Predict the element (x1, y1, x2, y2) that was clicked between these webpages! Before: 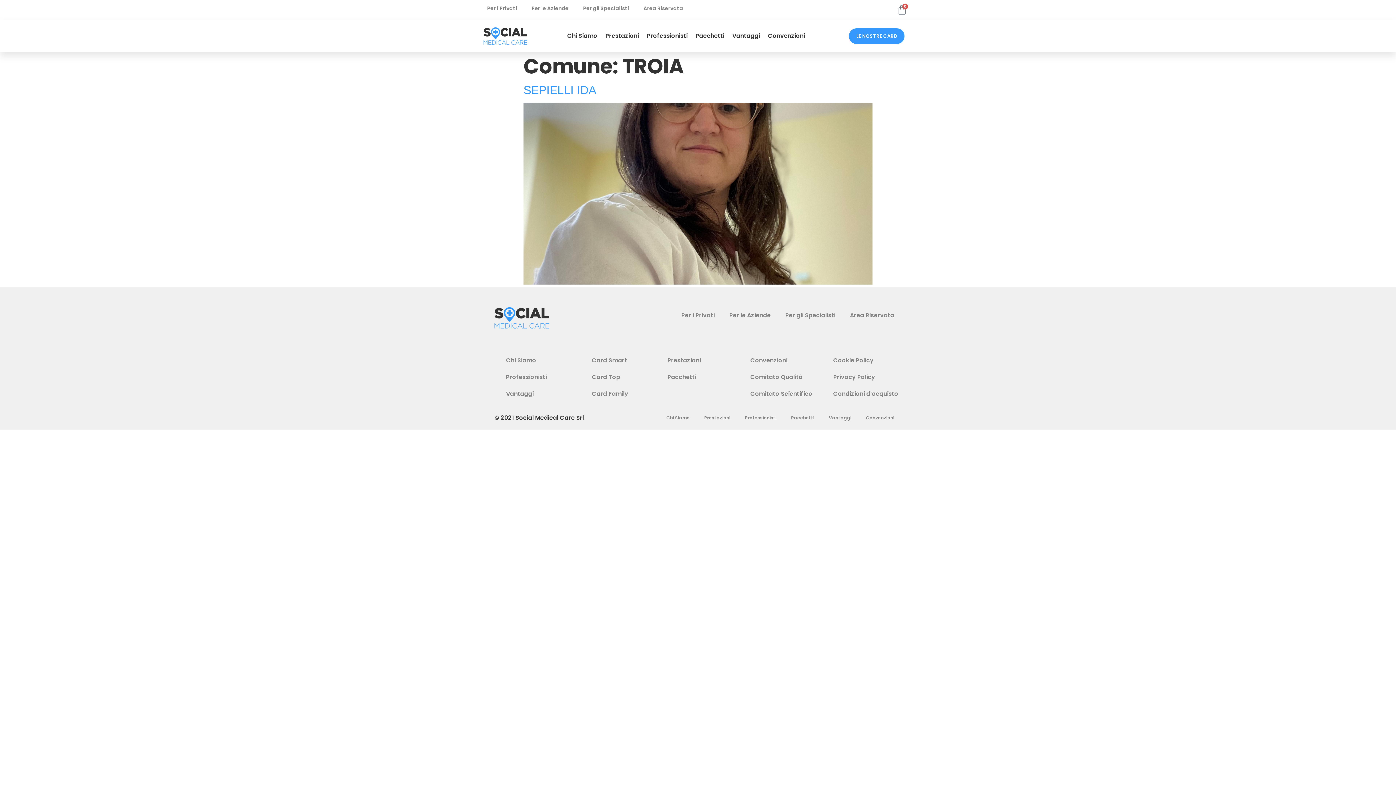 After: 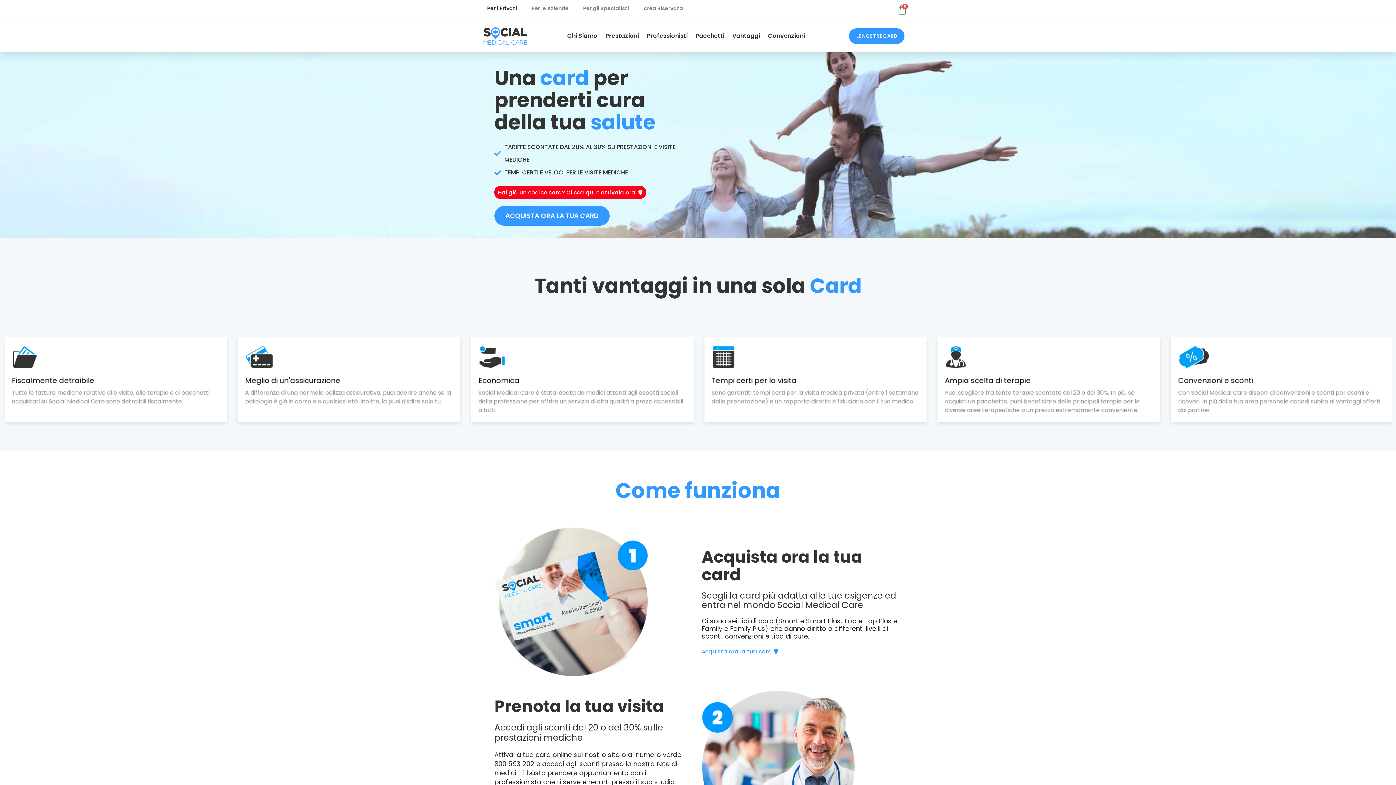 Action: bbox: (483, 27, 527, 44)